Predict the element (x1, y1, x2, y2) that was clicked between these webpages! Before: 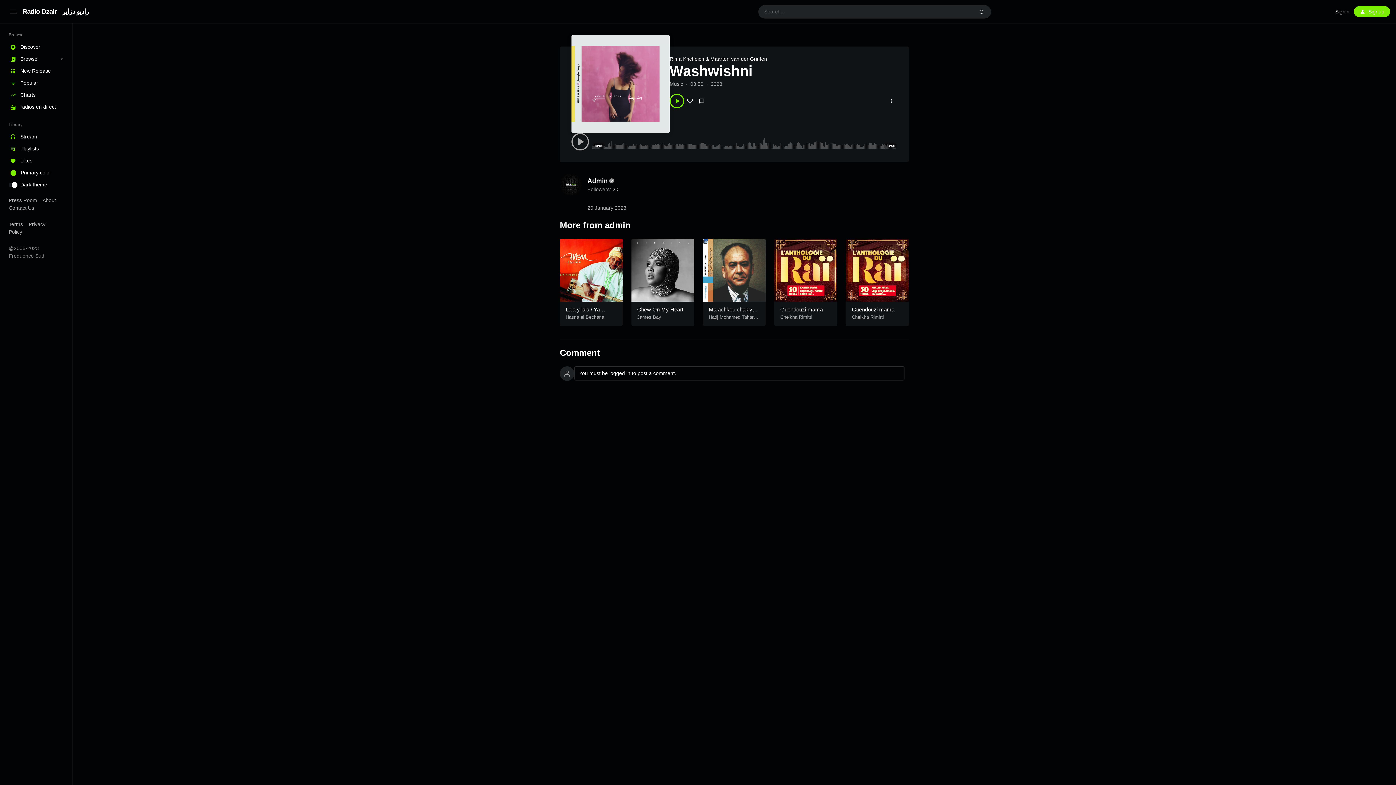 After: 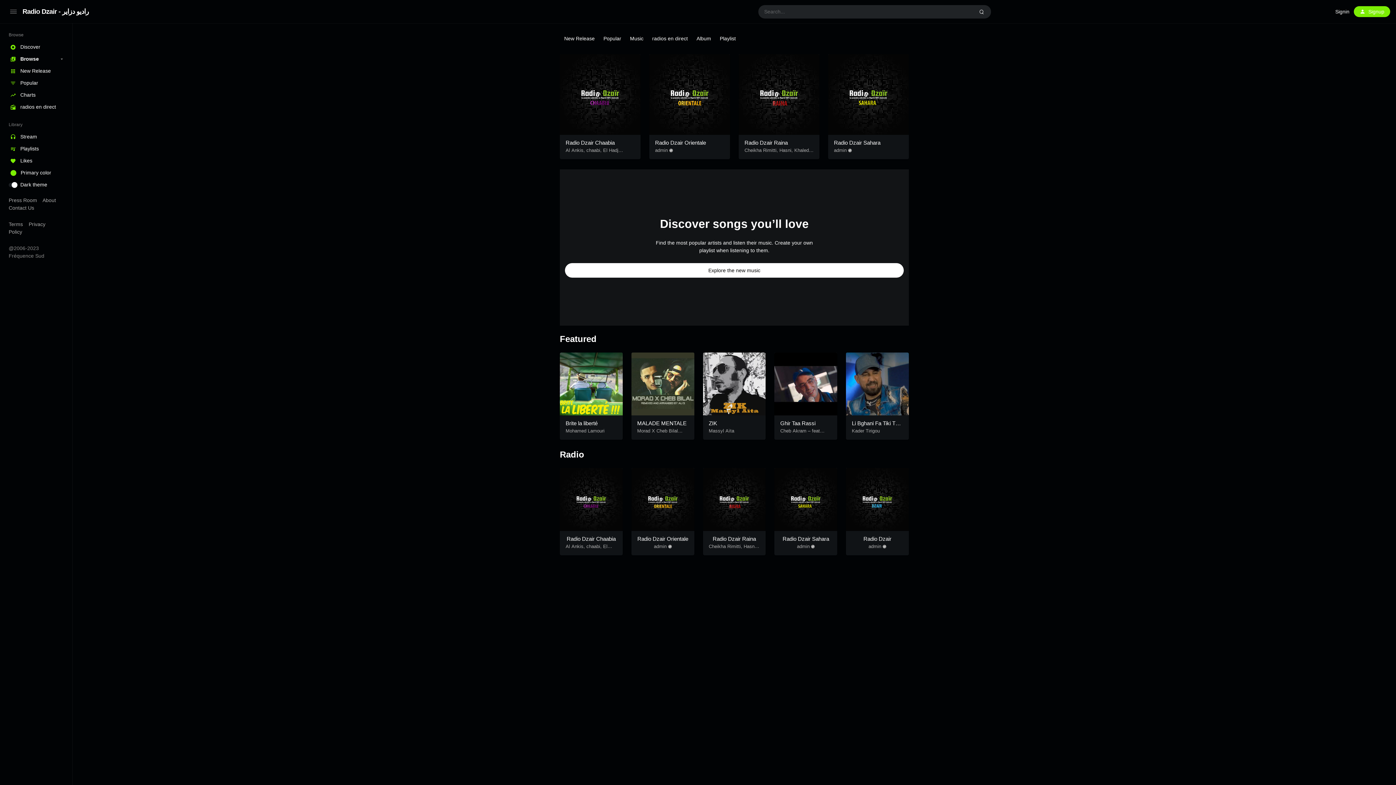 Action: bbox: (0, 53, 72, 65) label: Browse